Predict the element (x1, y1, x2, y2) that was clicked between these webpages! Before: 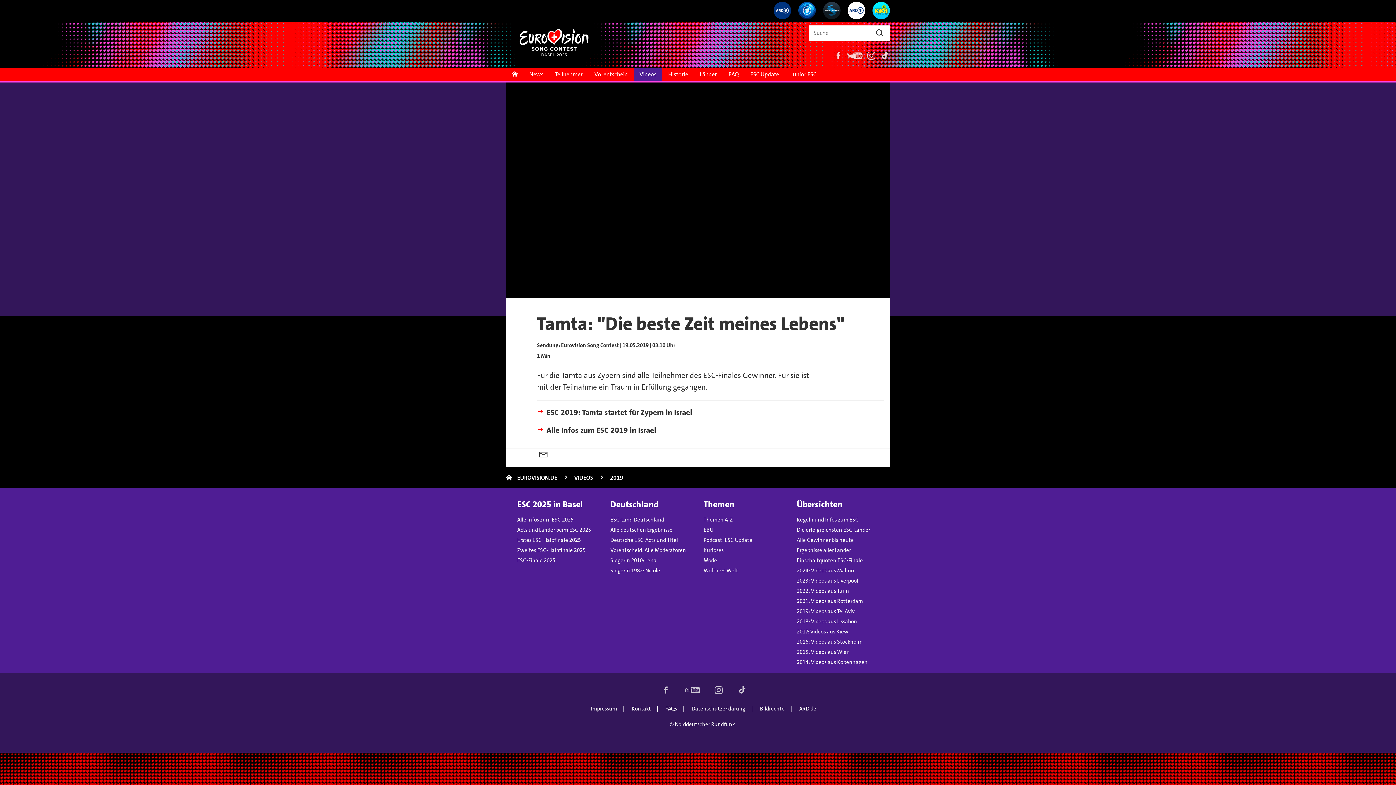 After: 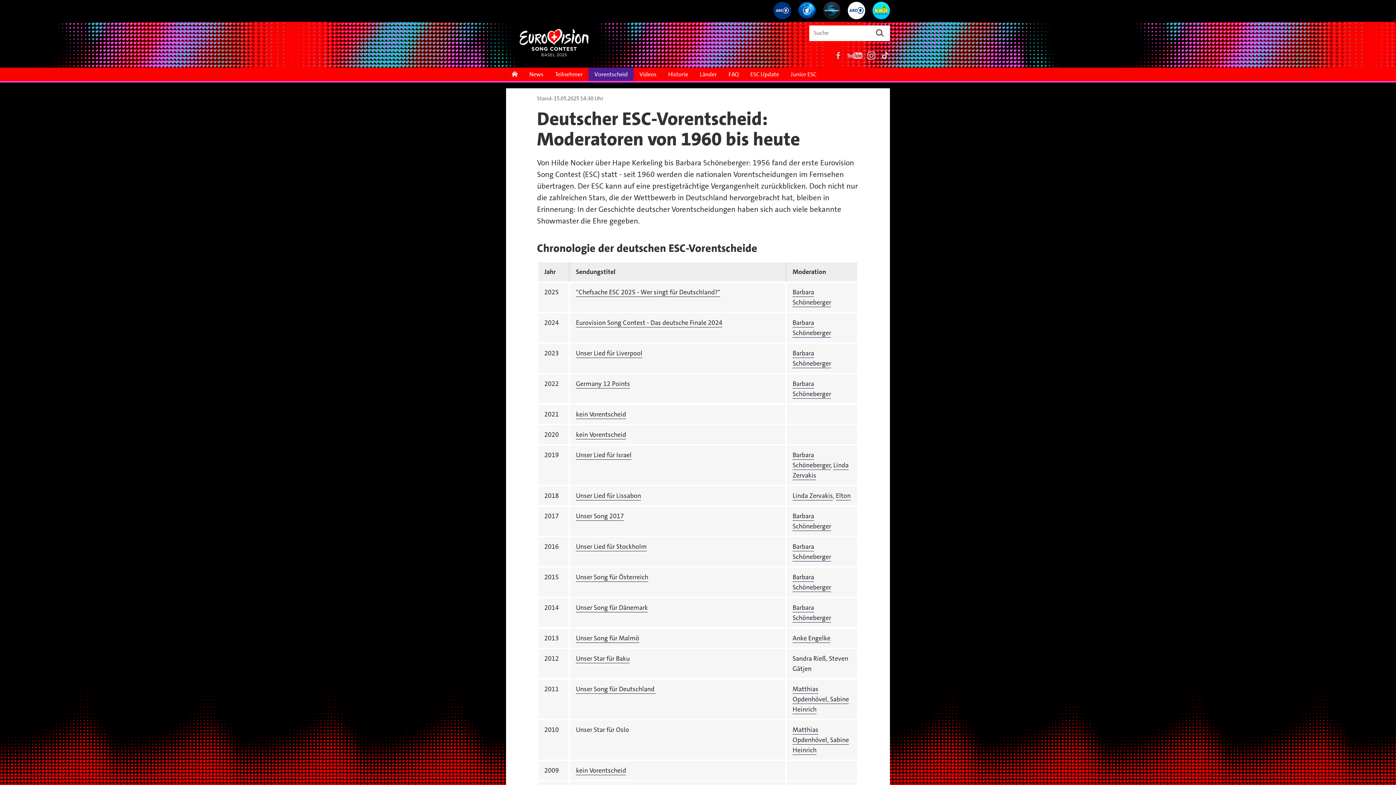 Action: bbox: (610, 545, 688, 555) label: Vorentscheid: Alle Moderatoren